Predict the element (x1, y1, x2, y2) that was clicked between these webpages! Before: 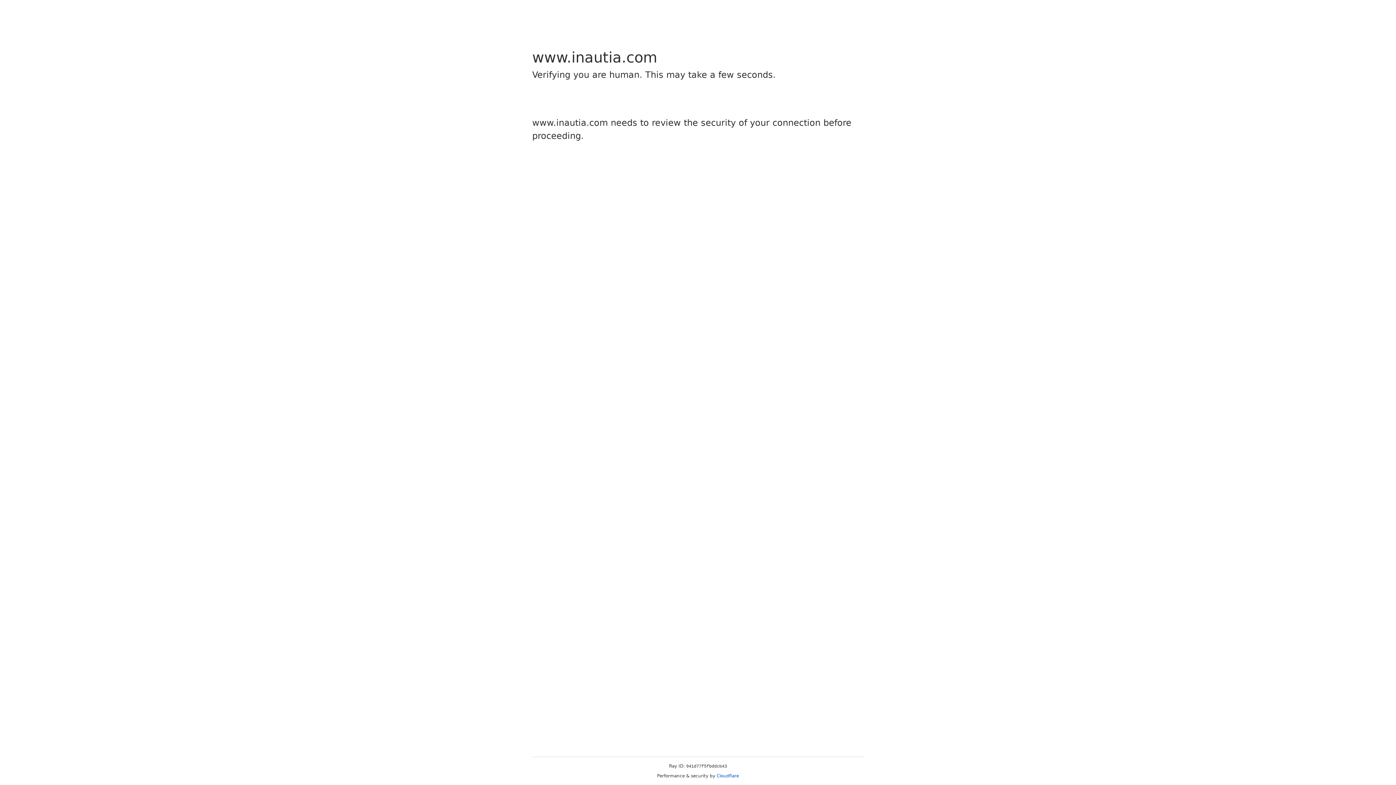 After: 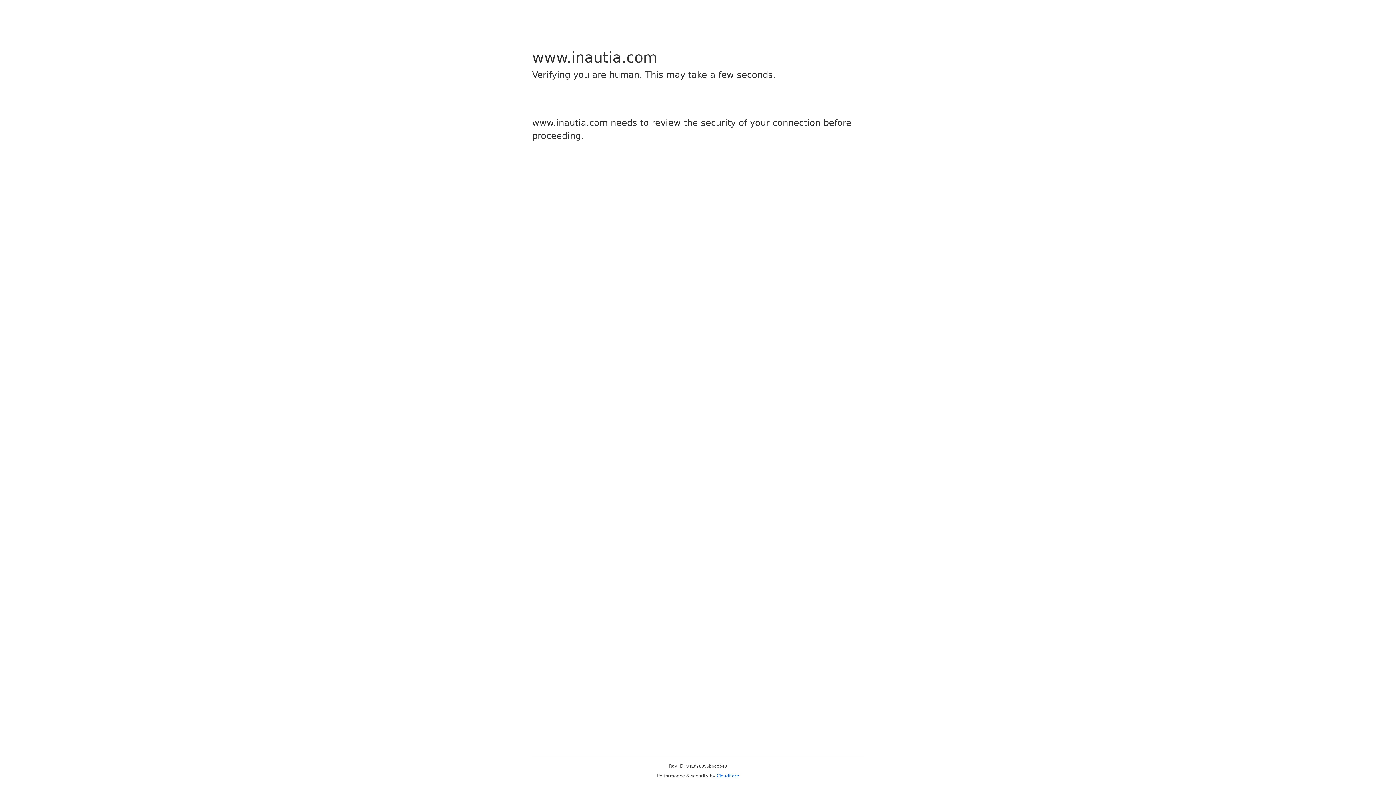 Action: label: Cloudflare bbox: (716, 773, 739, 778)